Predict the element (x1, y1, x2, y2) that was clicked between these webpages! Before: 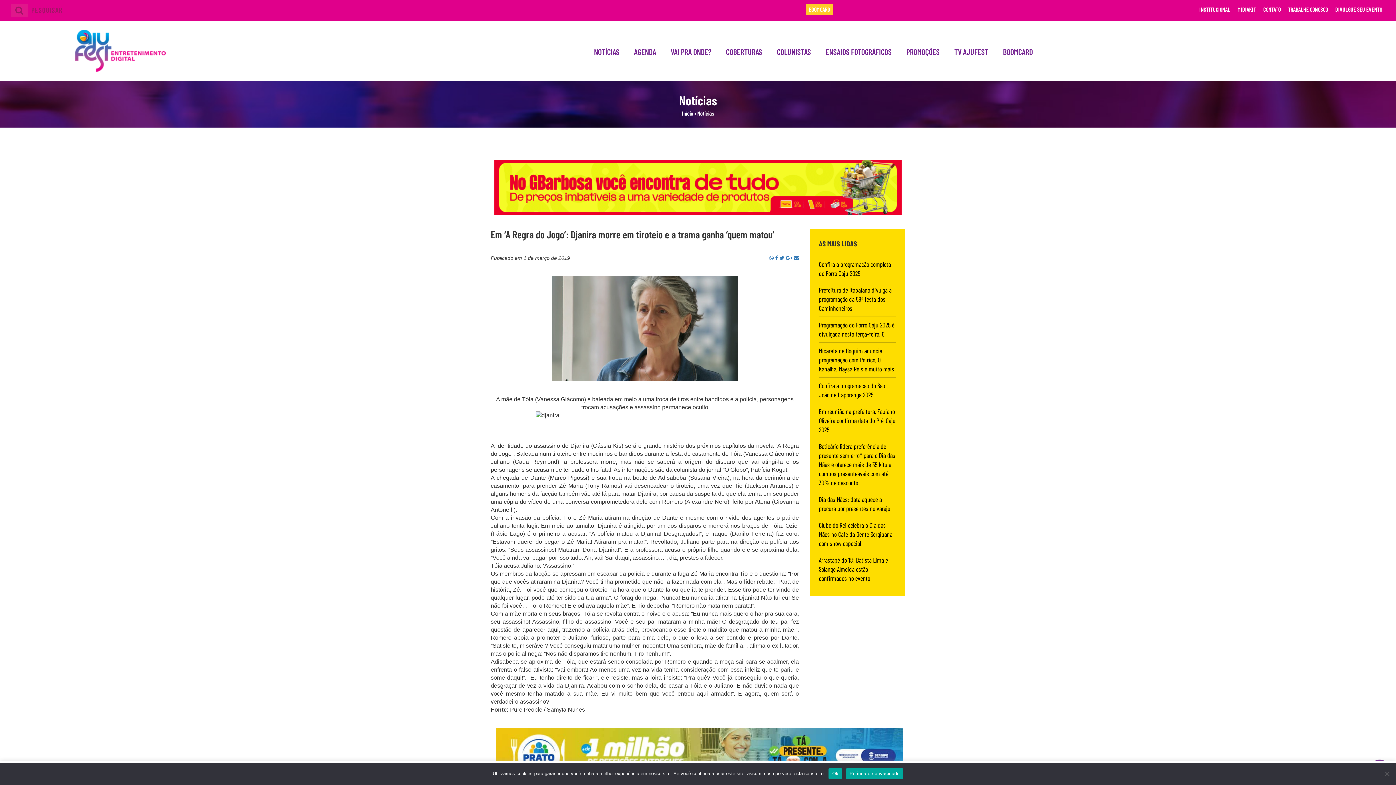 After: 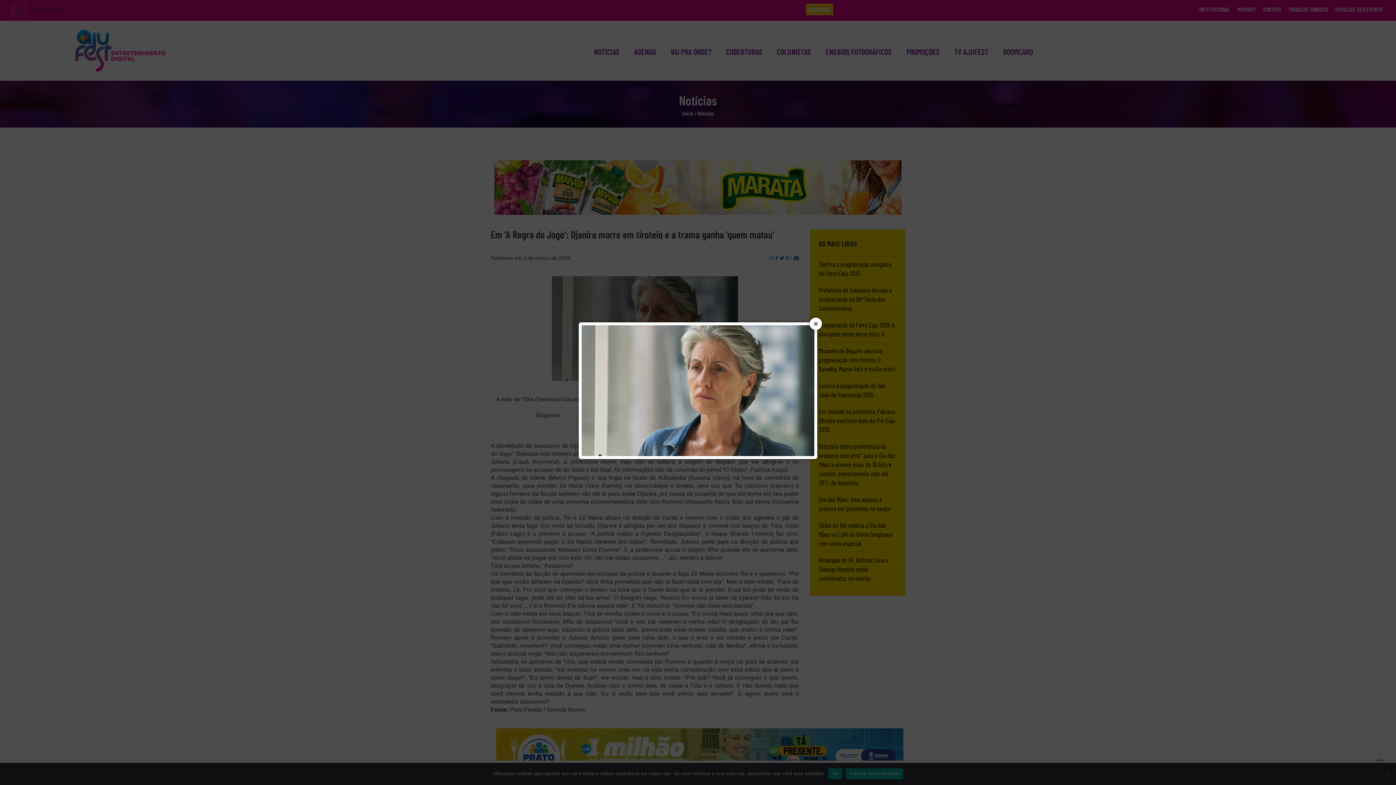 Action: bbox: (528, 276, 761, 395)